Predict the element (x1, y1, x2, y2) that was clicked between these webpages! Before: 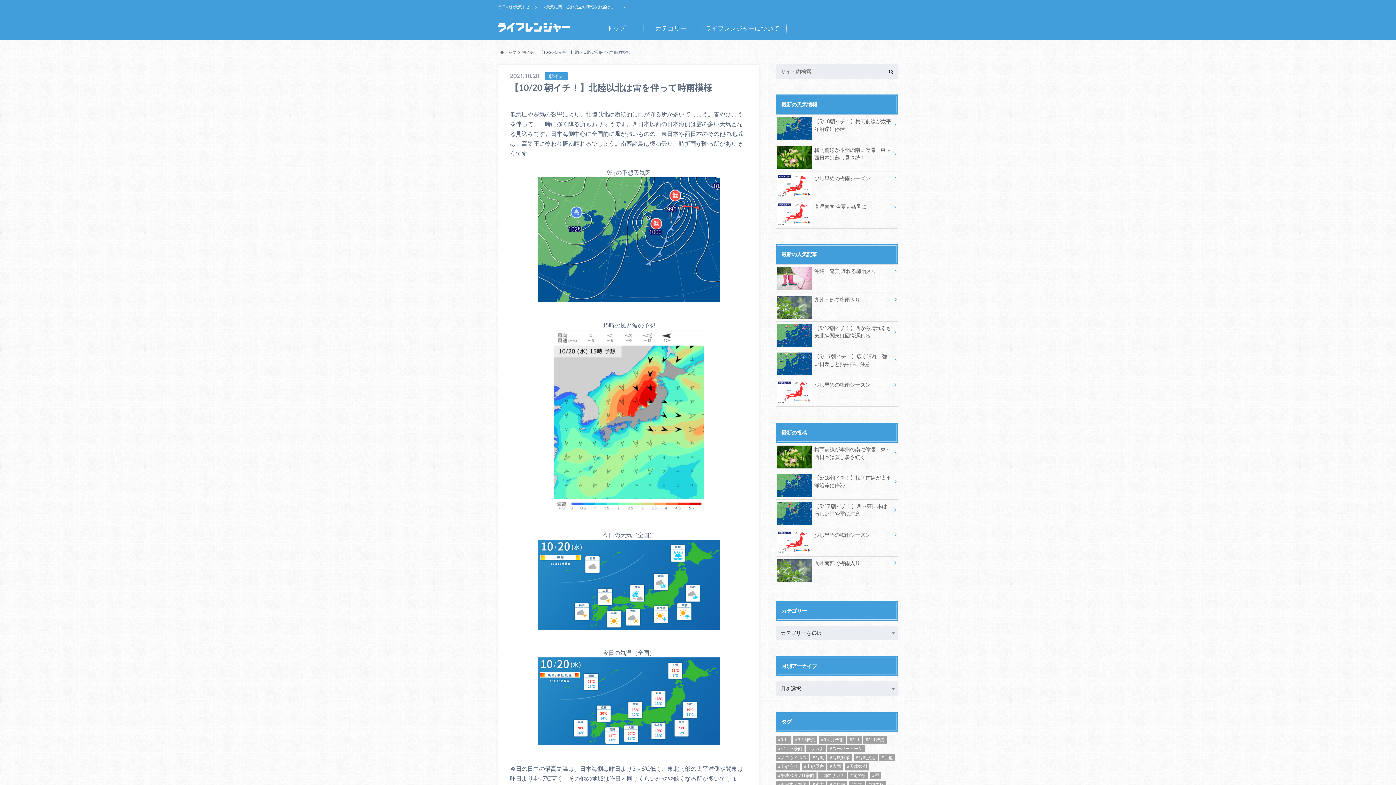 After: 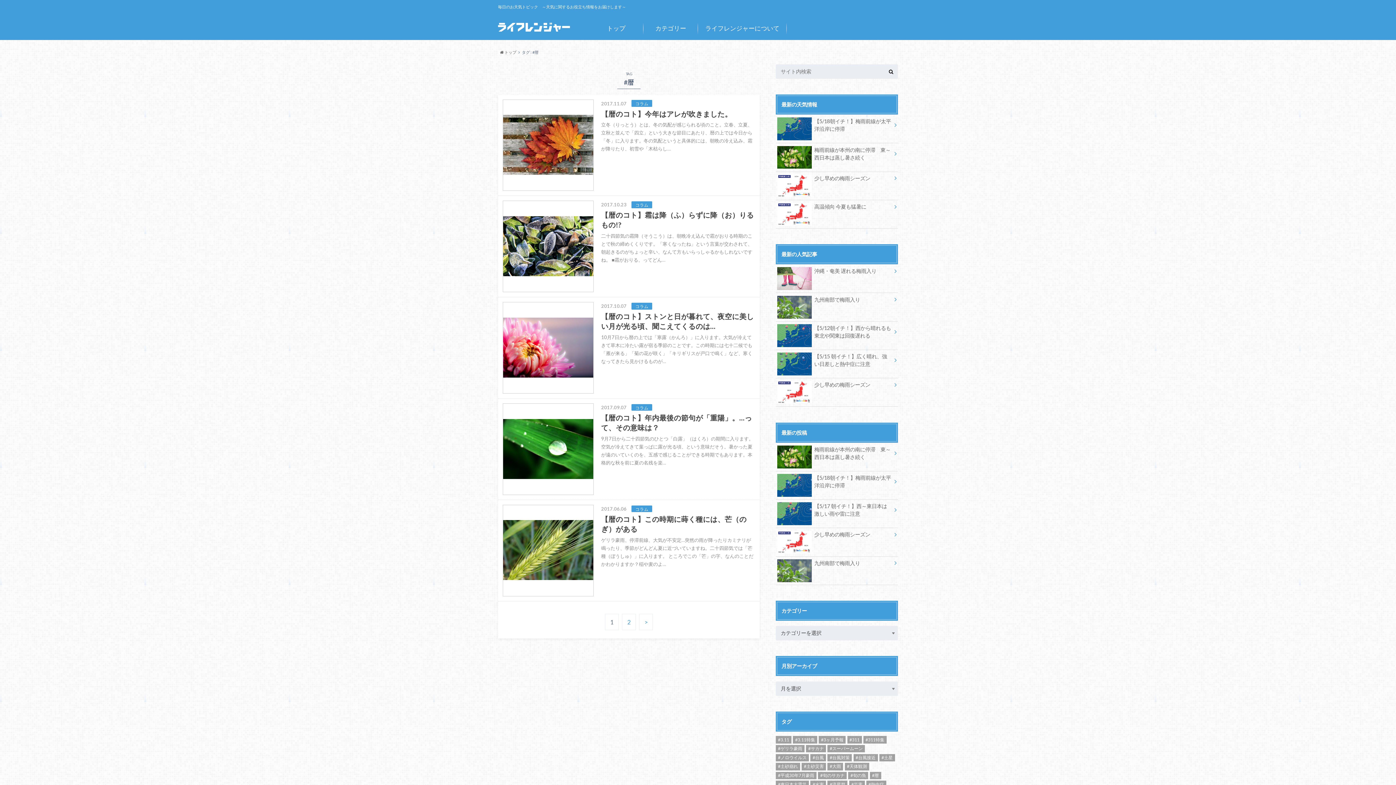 Action: label: #暦 (10個の項目) bbox: (870, 772, 881, 779)